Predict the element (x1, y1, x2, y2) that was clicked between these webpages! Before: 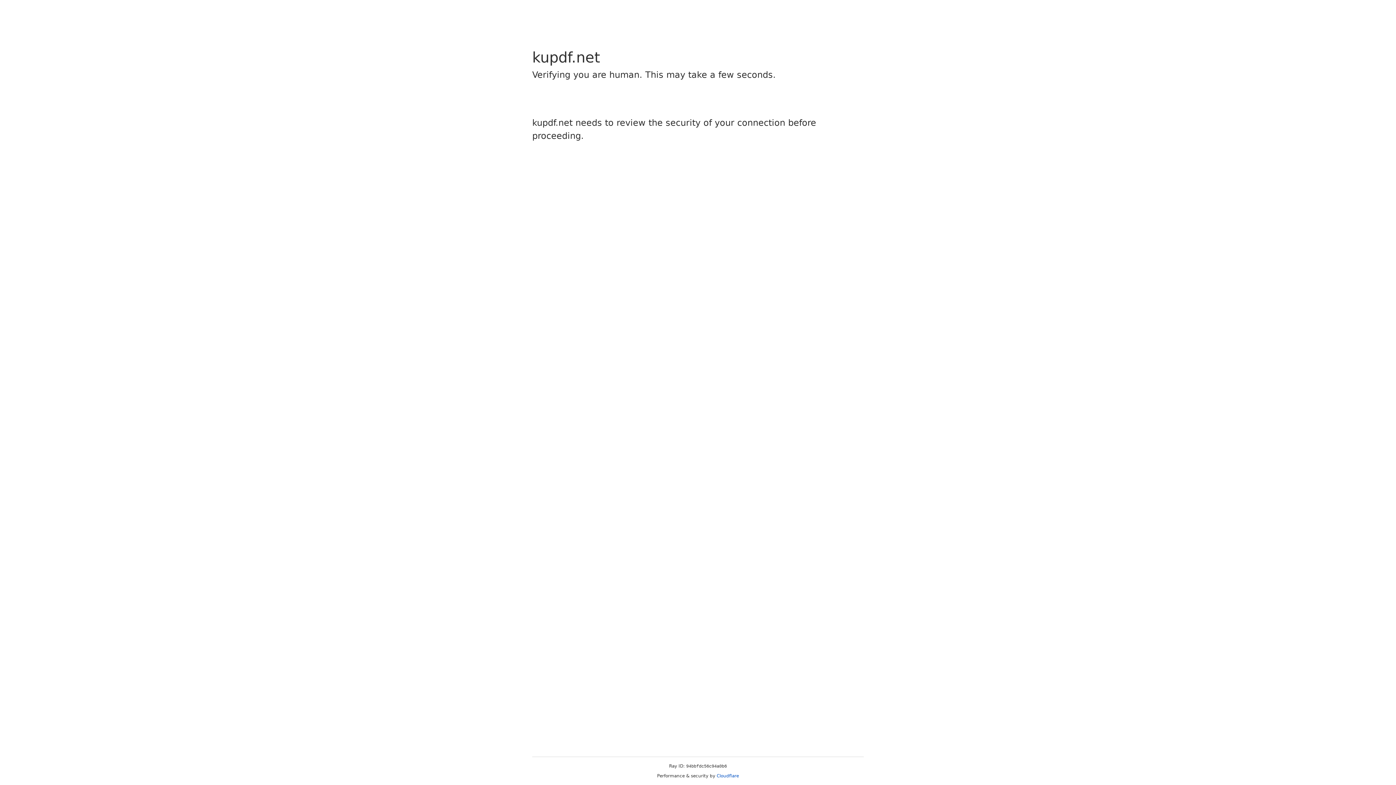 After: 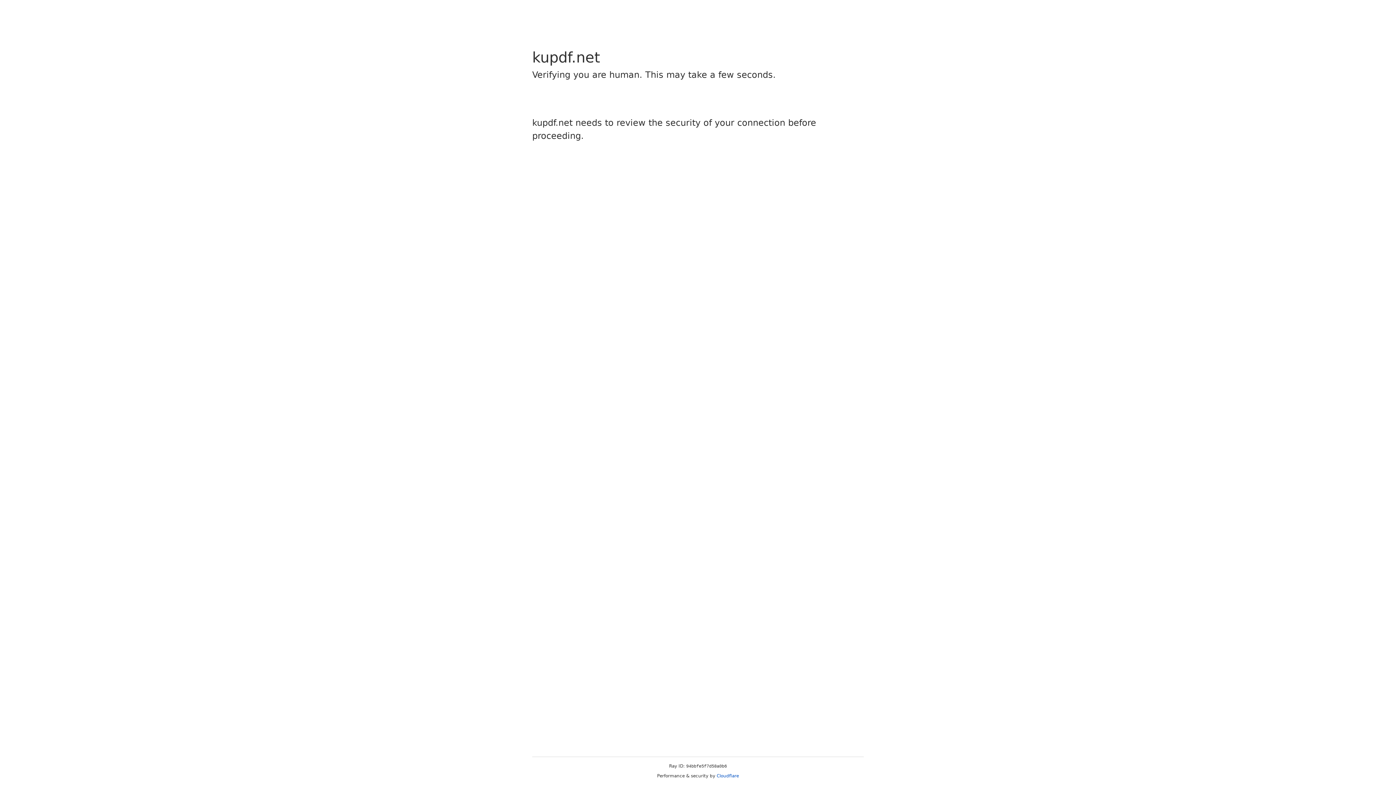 Action: label: Cloudflare bbox: (716, 773, 739, 778)